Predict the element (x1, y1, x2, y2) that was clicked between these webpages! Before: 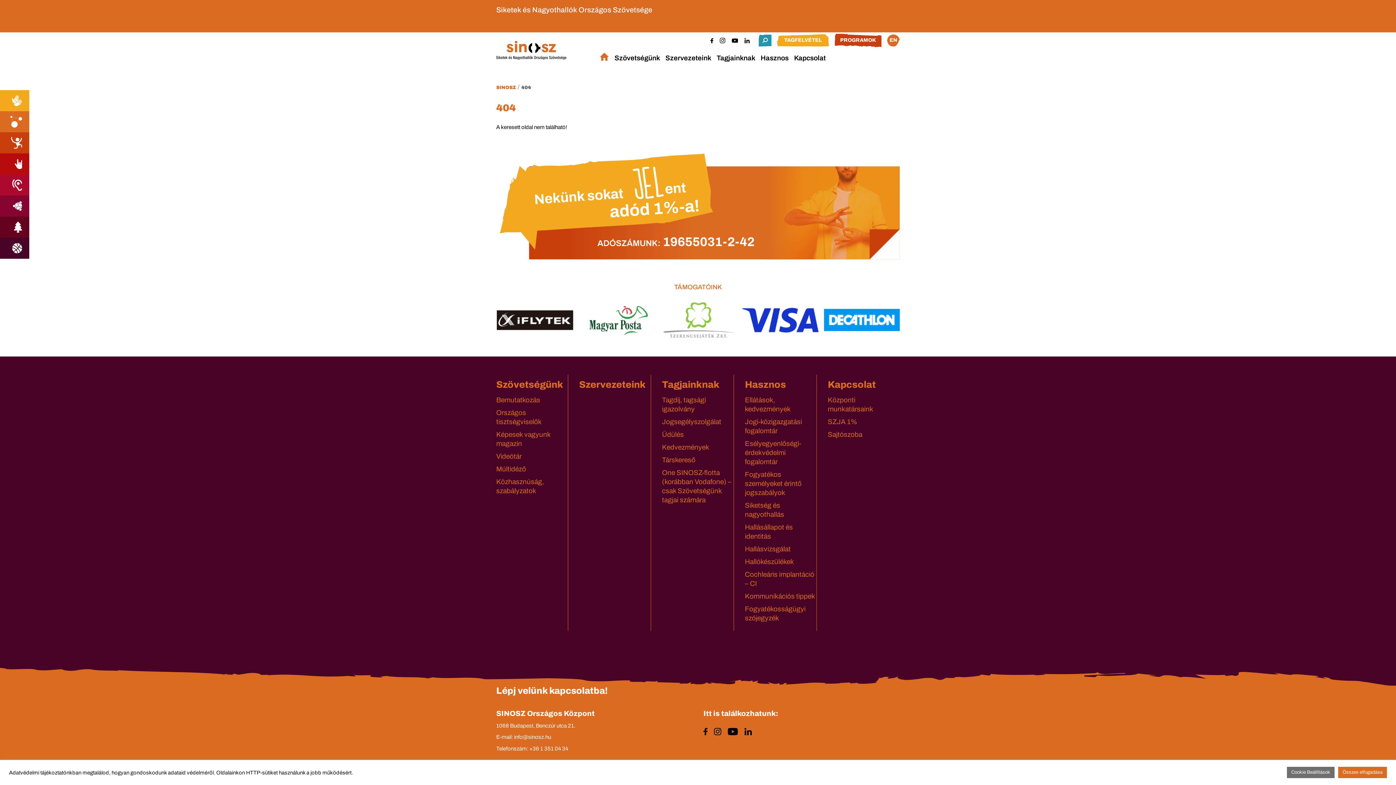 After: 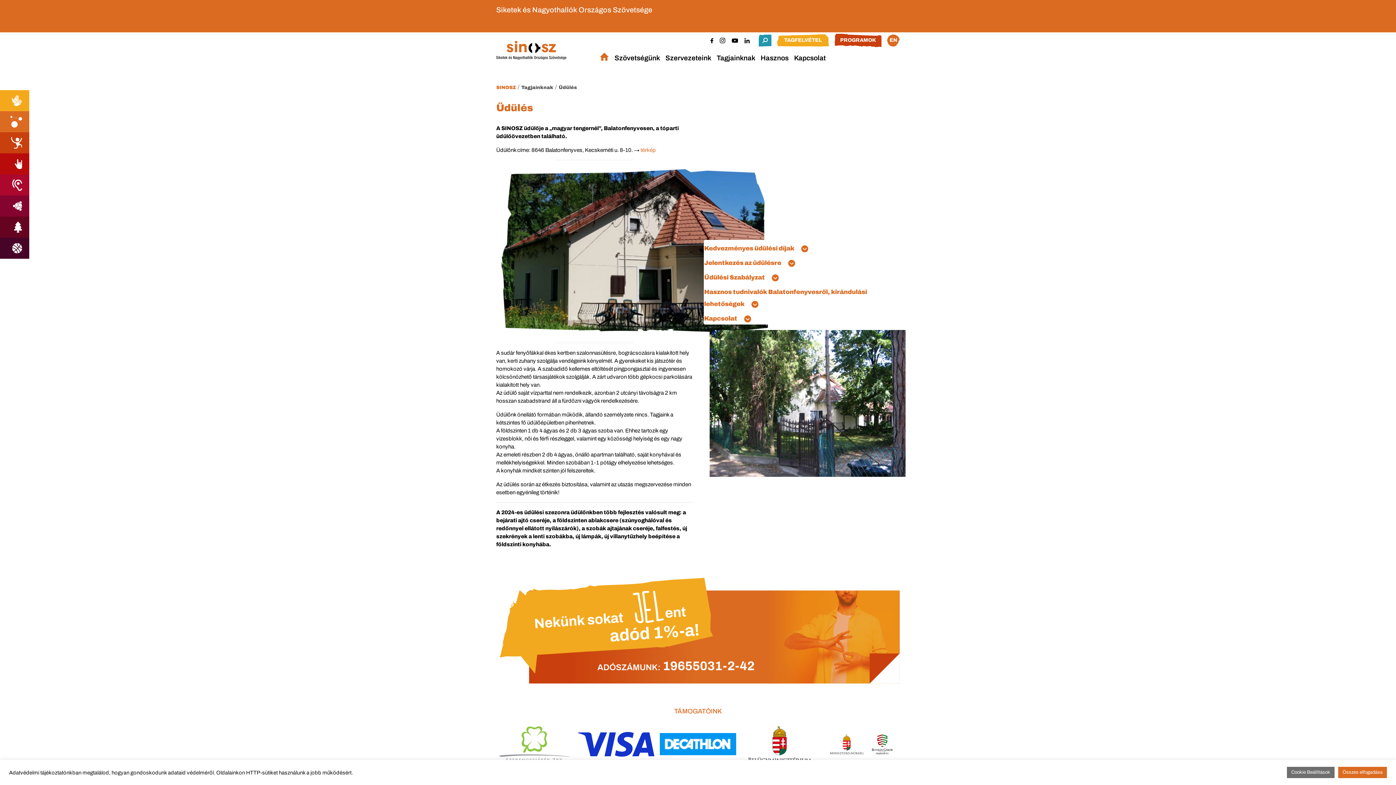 Action: bbox: (662, 430, 684, 438) label: Üdülés